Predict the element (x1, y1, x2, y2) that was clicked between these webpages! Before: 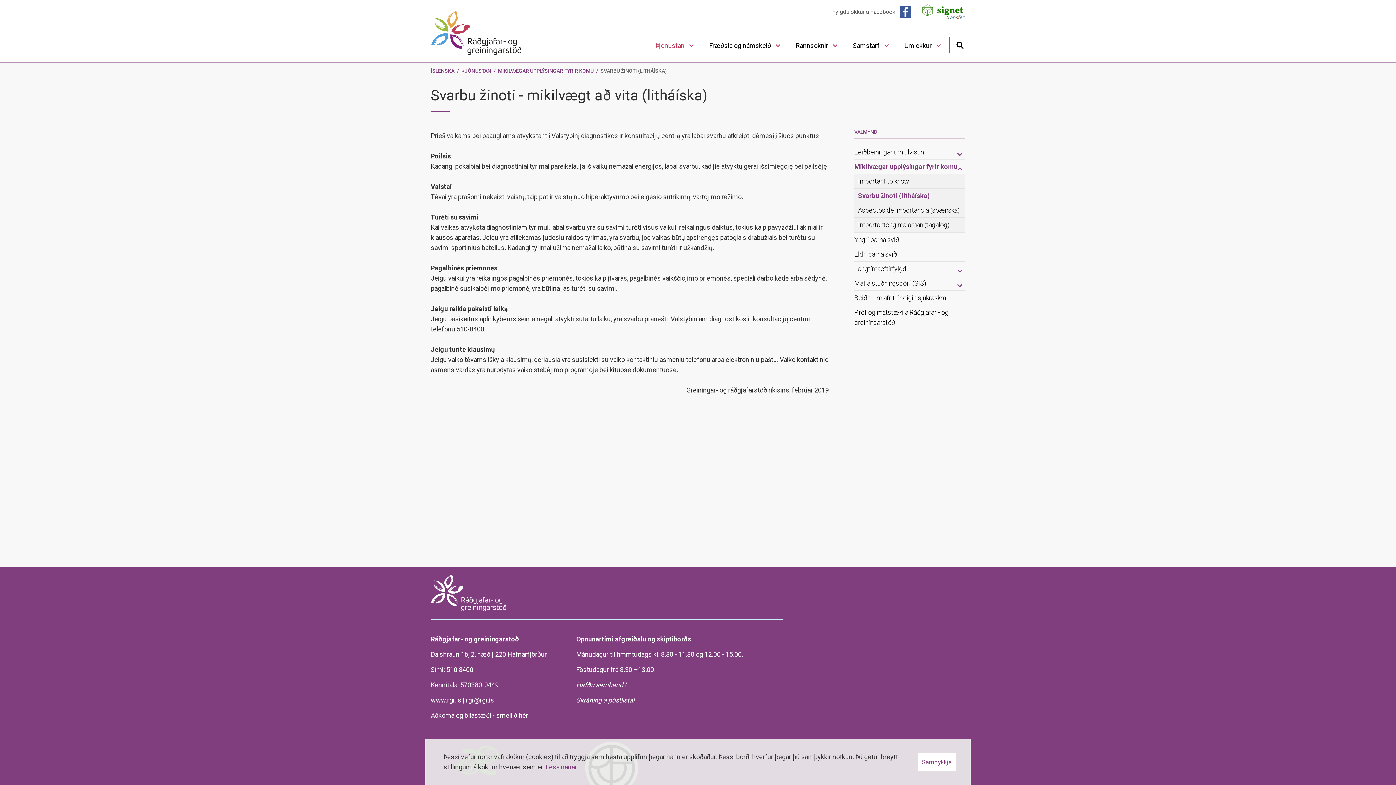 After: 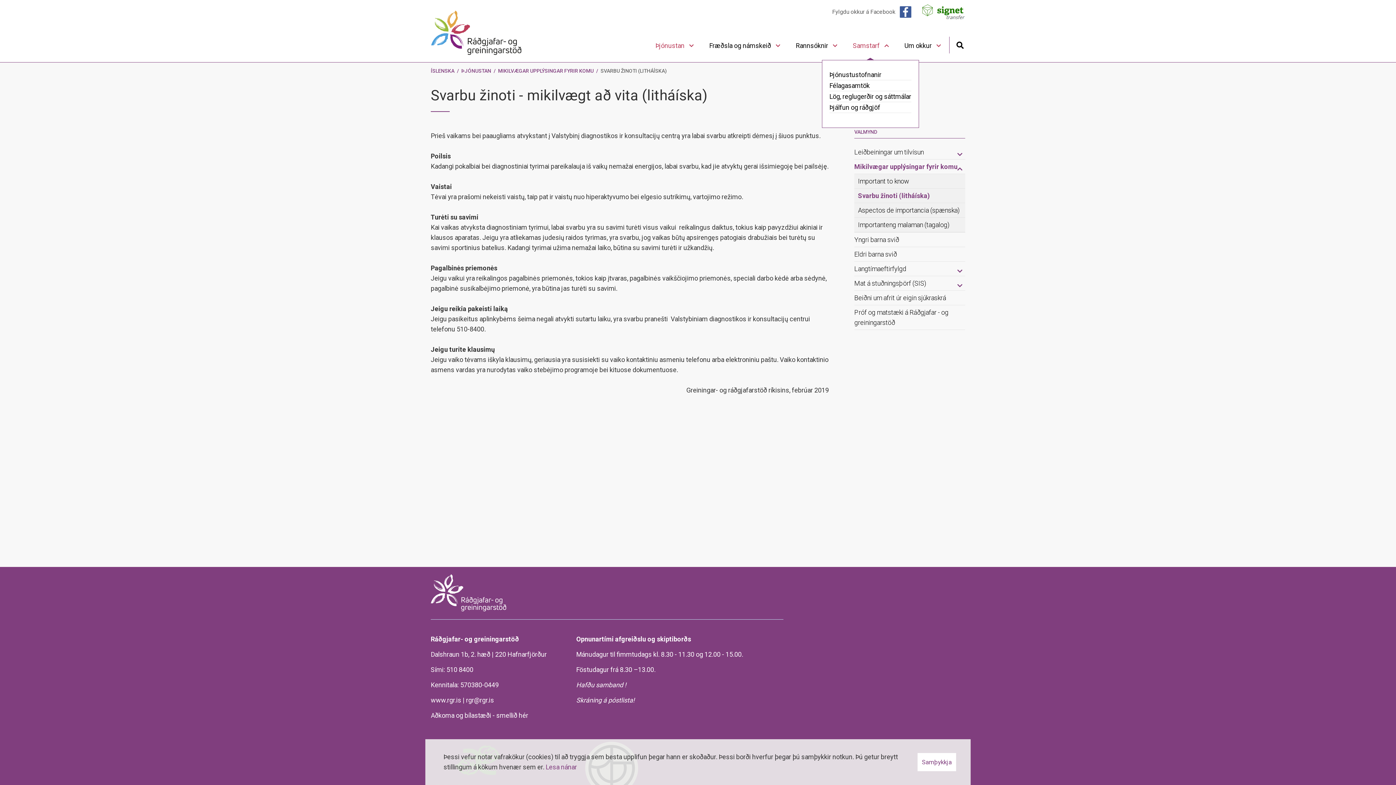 Action: bbox: (849, 34, 890, 56) label: Samstarf